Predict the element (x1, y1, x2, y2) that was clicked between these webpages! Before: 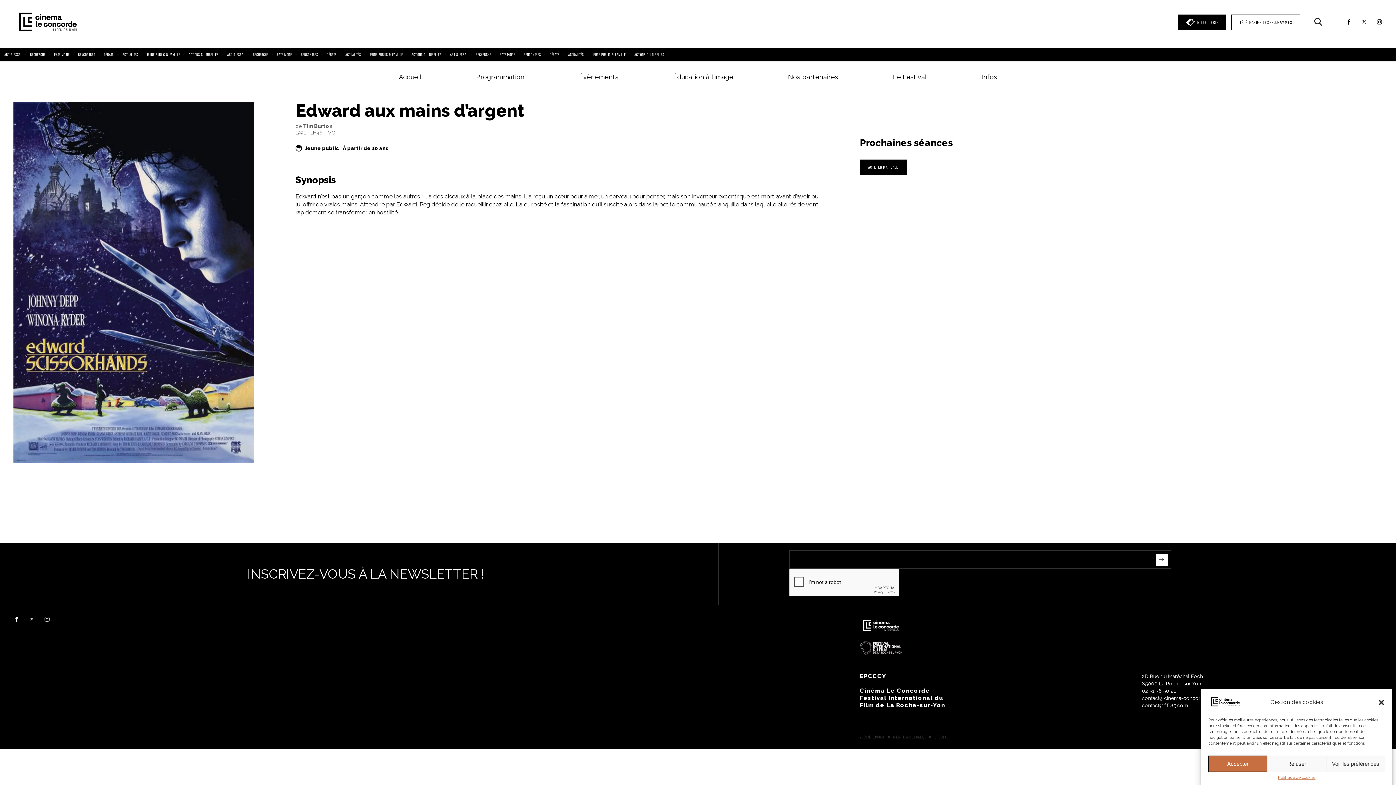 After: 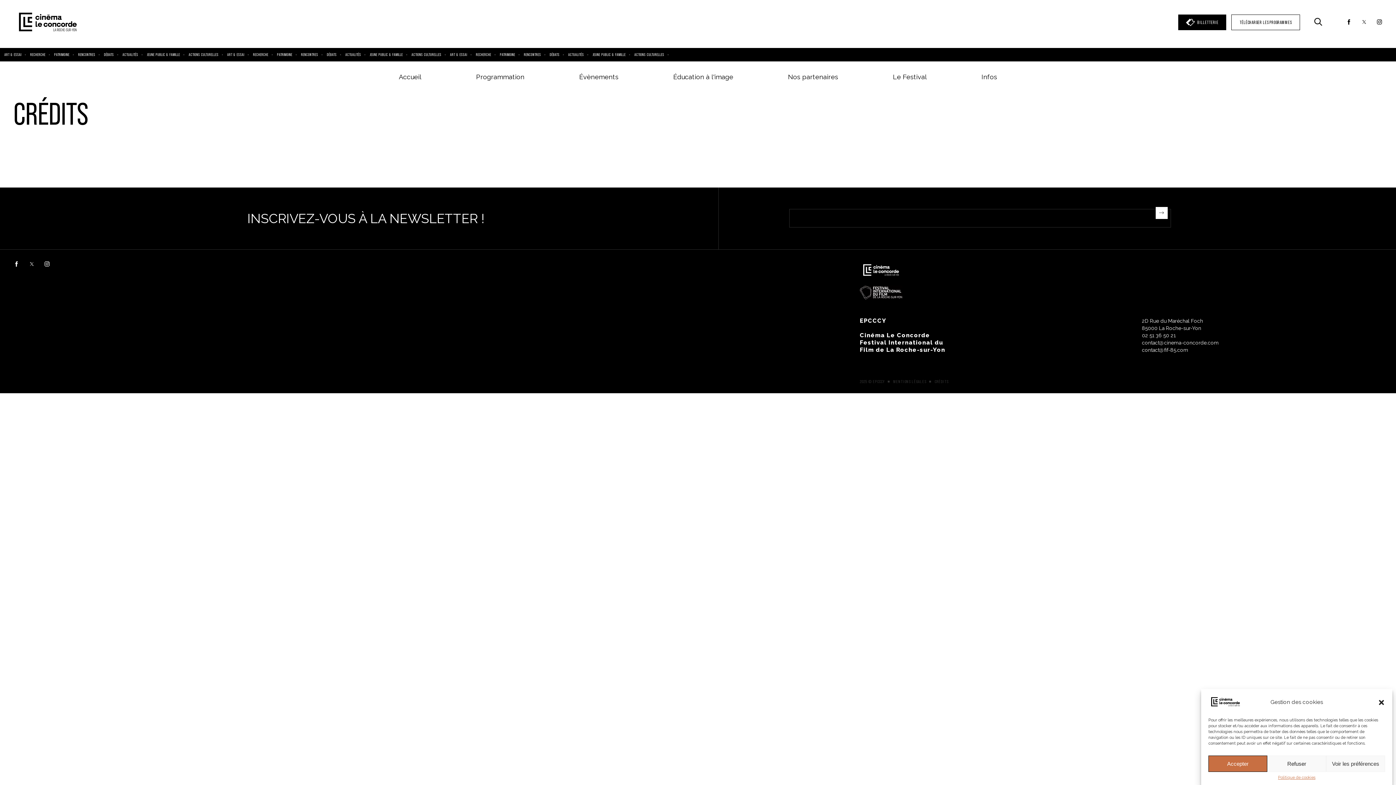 Action: bbox: (929, 735, 948, 739) label: CRÉDITS